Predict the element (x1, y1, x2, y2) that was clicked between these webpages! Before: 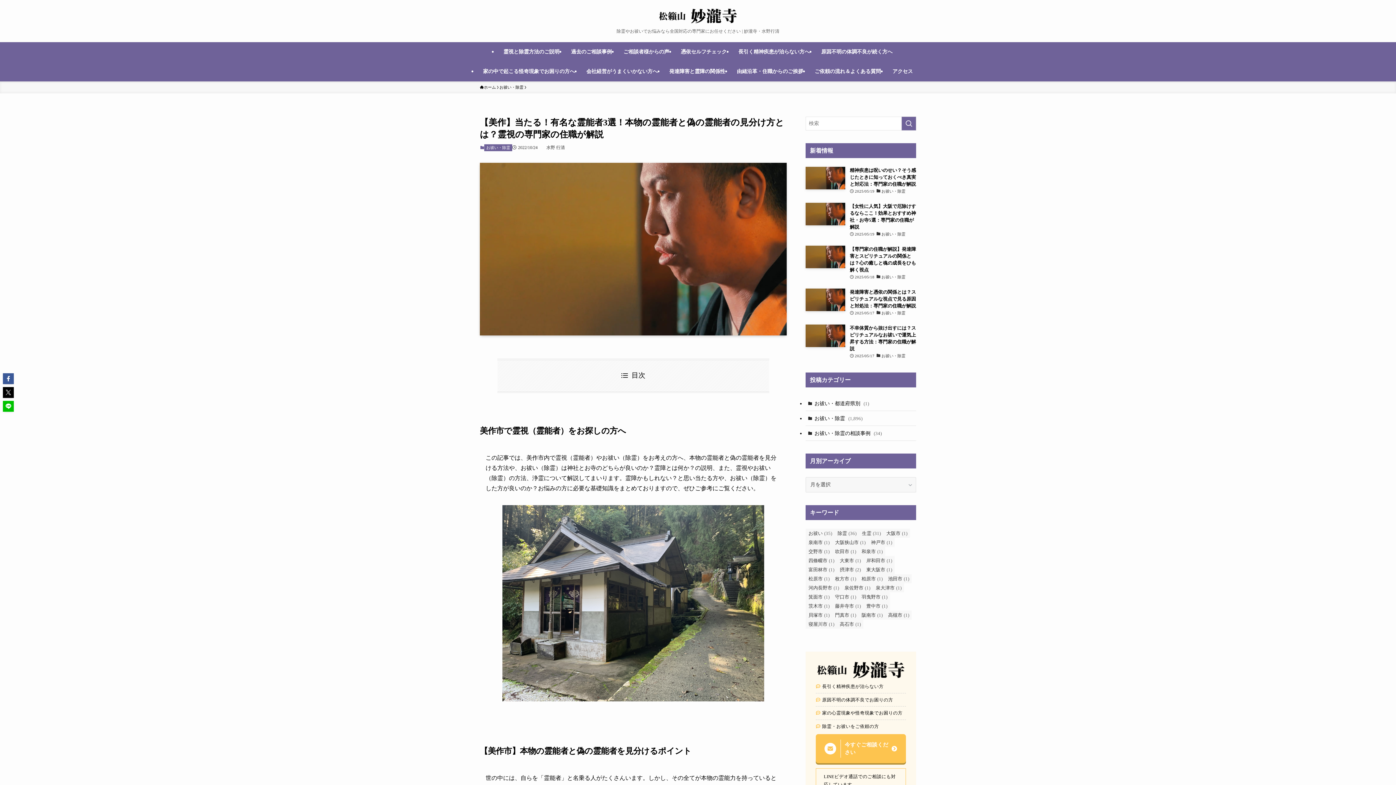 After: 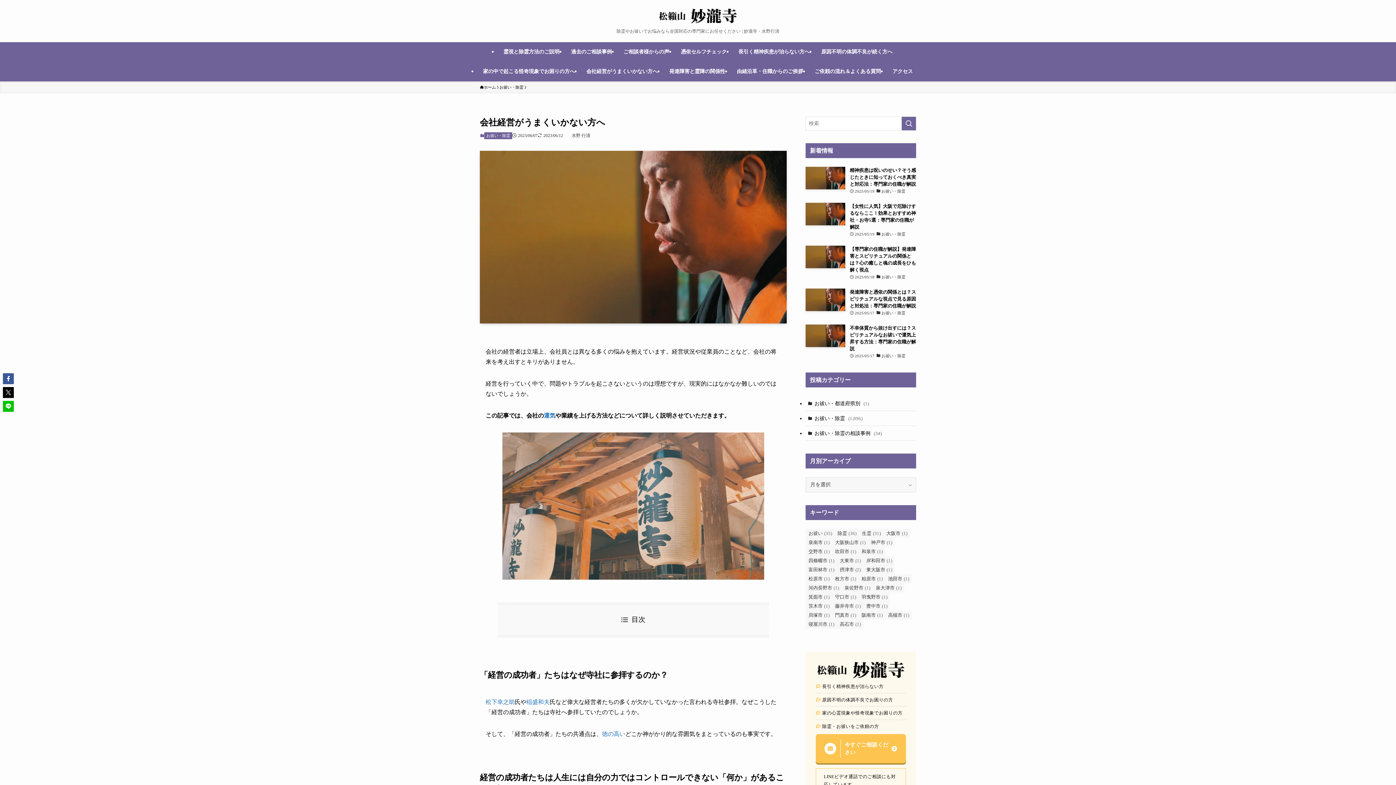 Action: label: 会社経営がうまくいかない方へ bbox: (580, 61, 663, 81)